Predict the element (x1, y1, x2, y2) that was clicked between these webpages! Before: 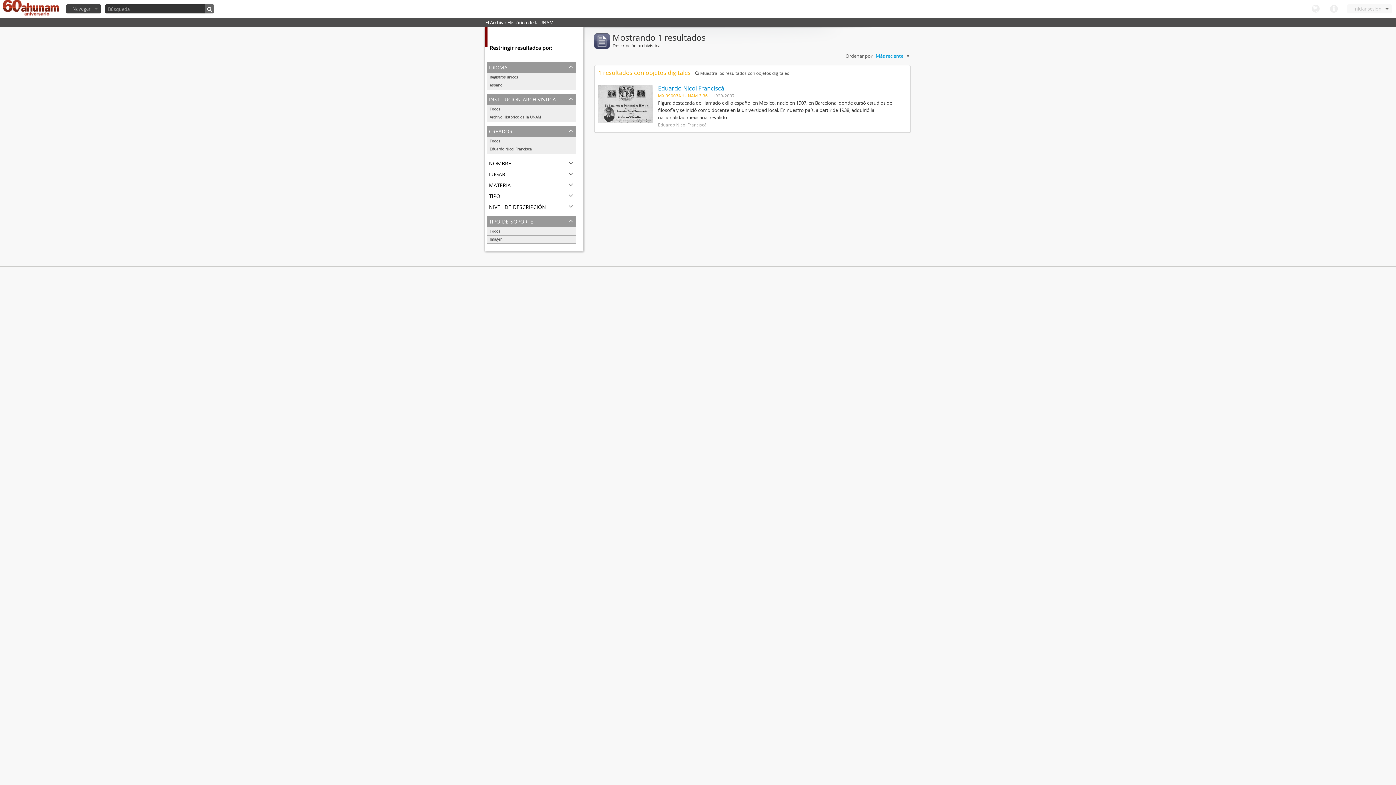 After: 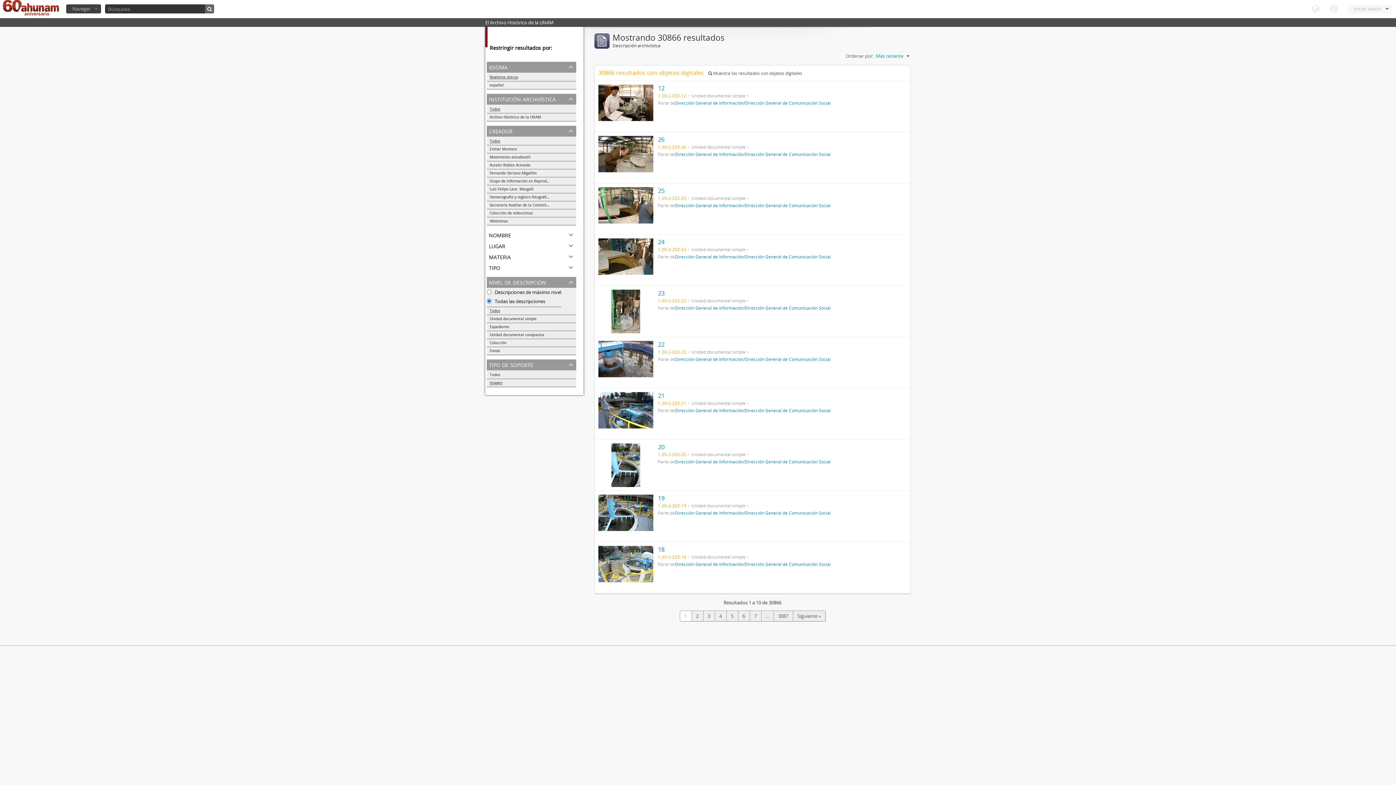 Action: label: Eduardo Nicol Franciscá bbox: (486, 145, 576, 153)